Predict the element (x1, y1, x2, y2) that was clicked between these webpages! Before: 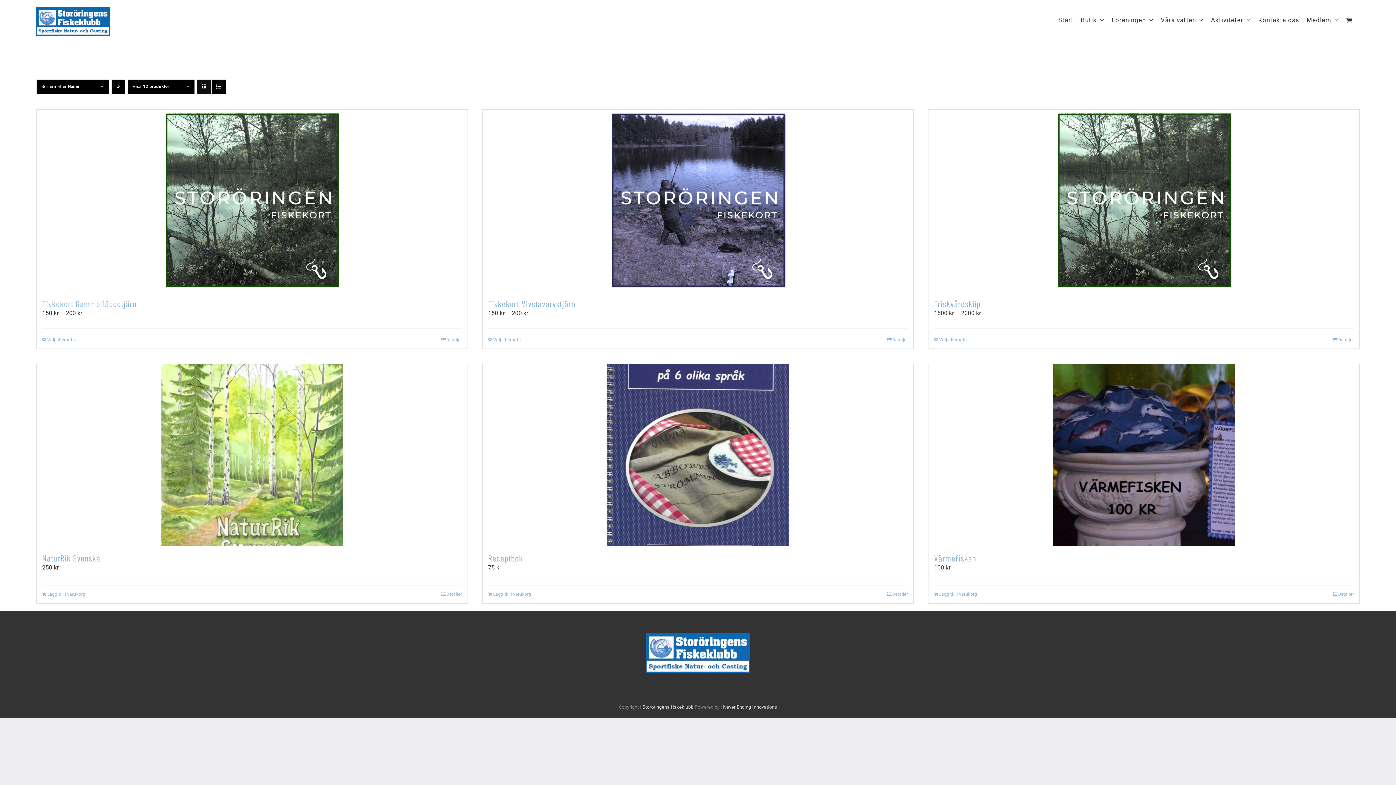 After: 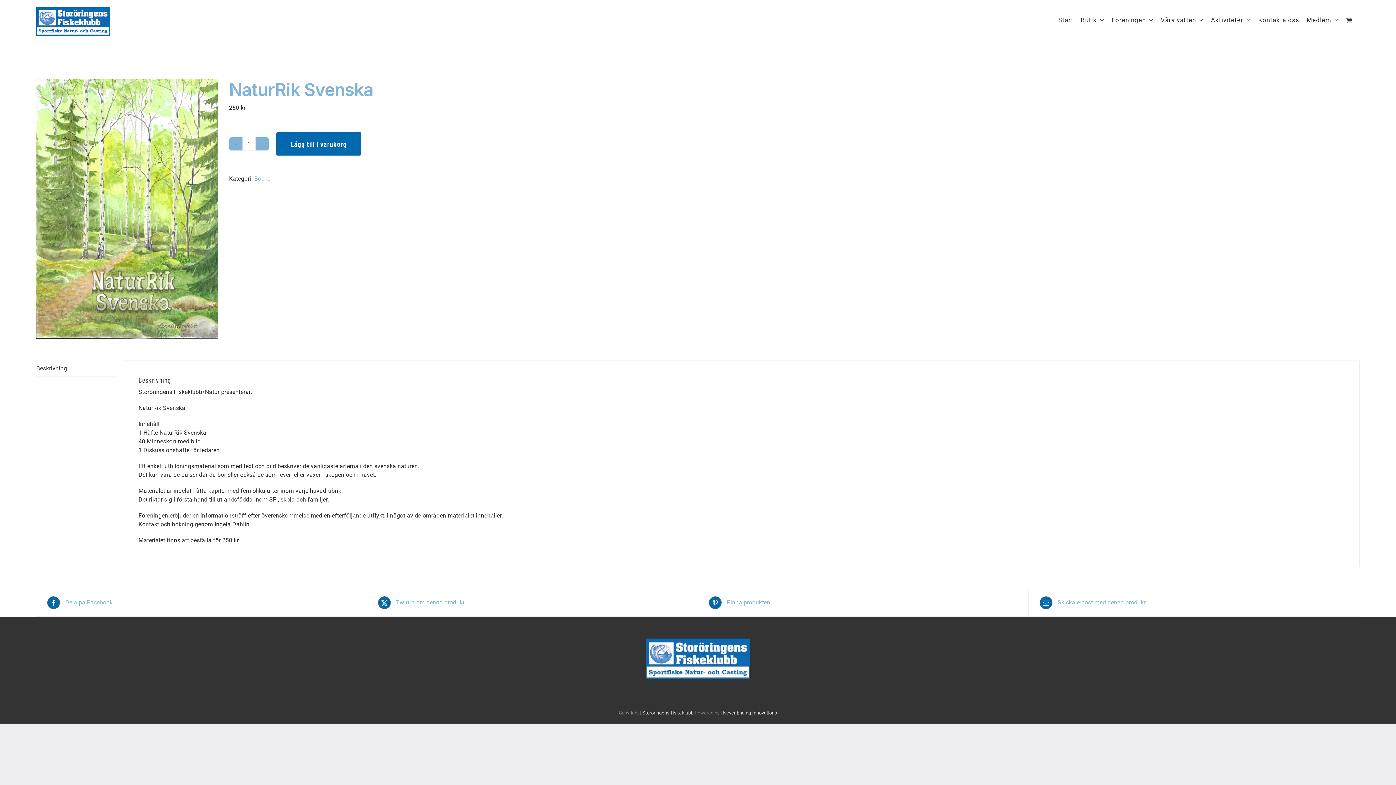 Action: bbox: (42, 552, 100, 563) label: NaturRik Svenska